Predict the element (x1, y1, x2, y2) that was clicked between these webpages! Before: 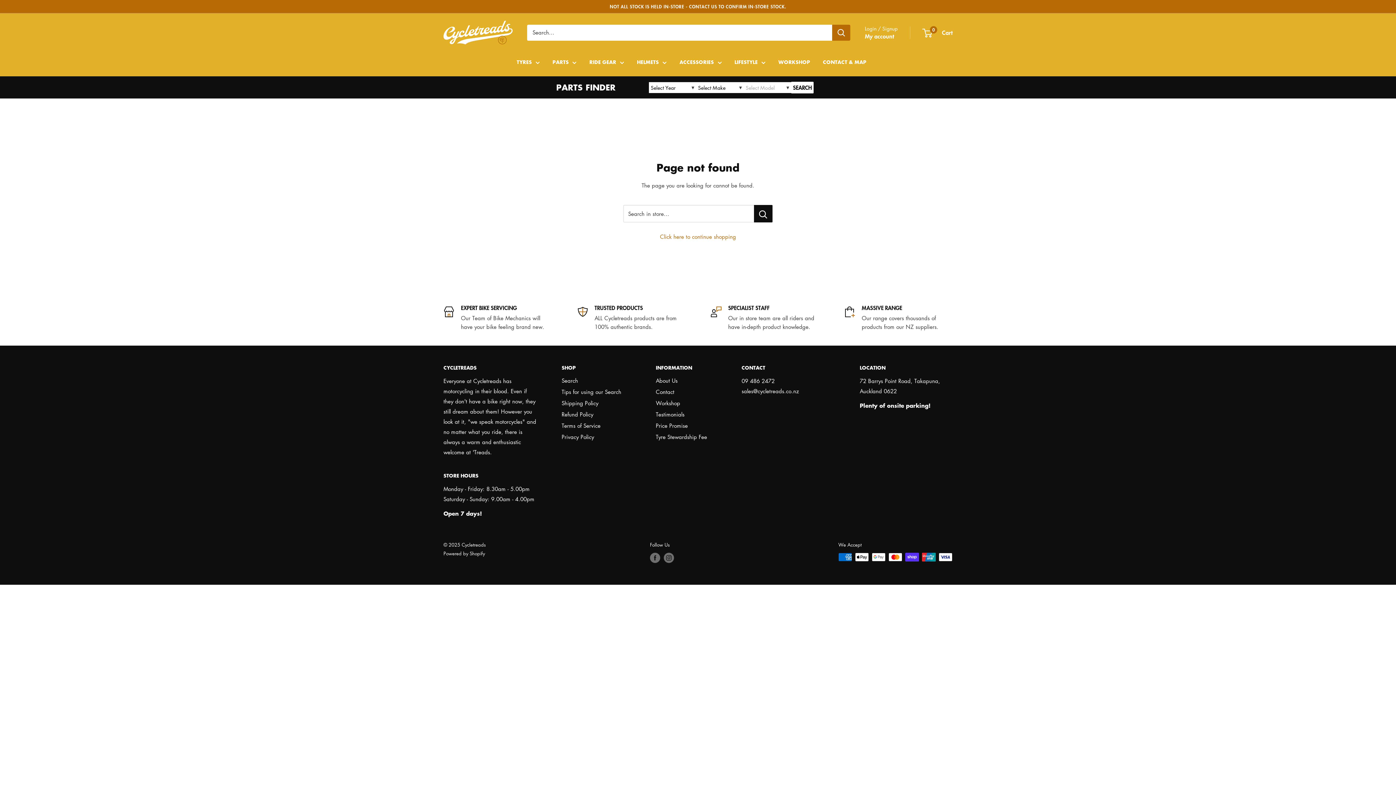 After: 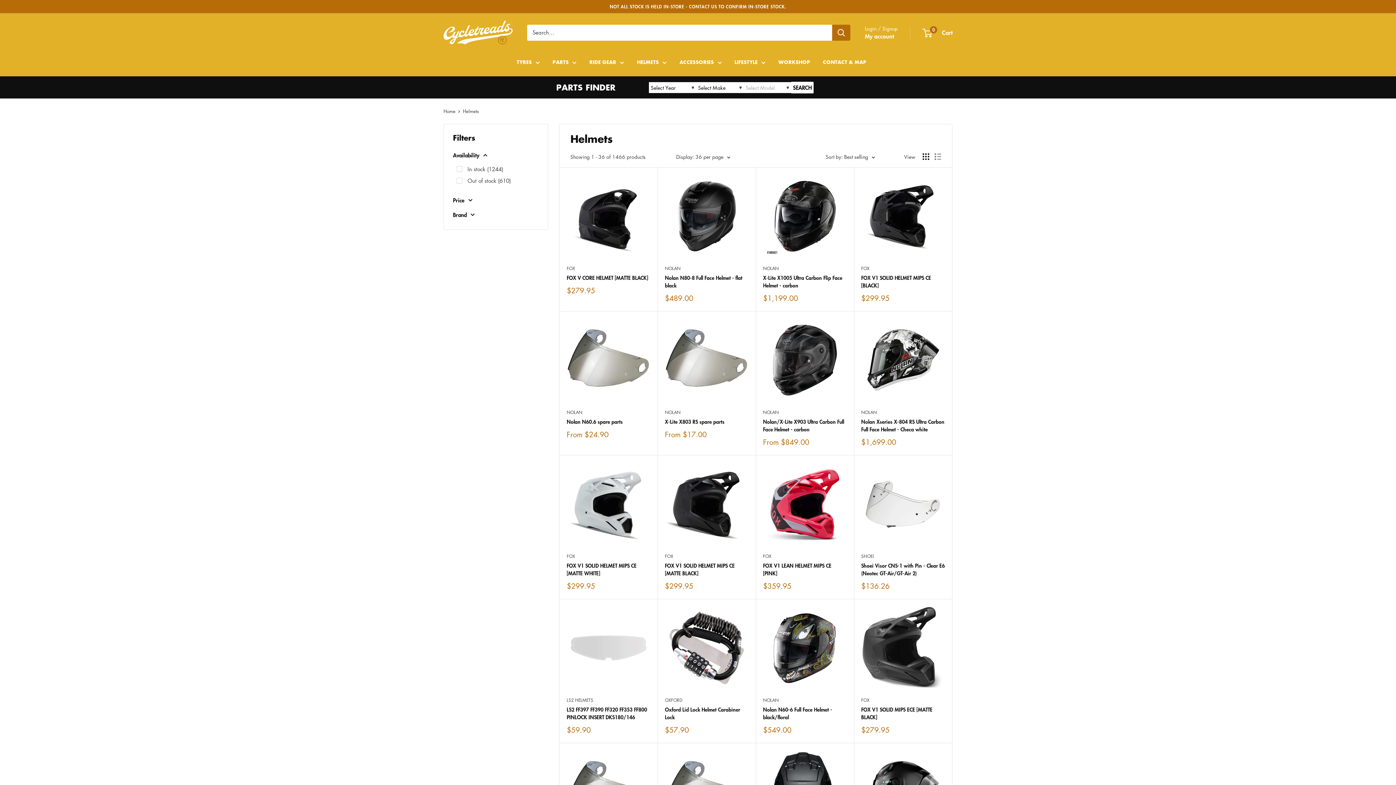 Action: label: HELMETS bbox: (637, 57, 666, 66)